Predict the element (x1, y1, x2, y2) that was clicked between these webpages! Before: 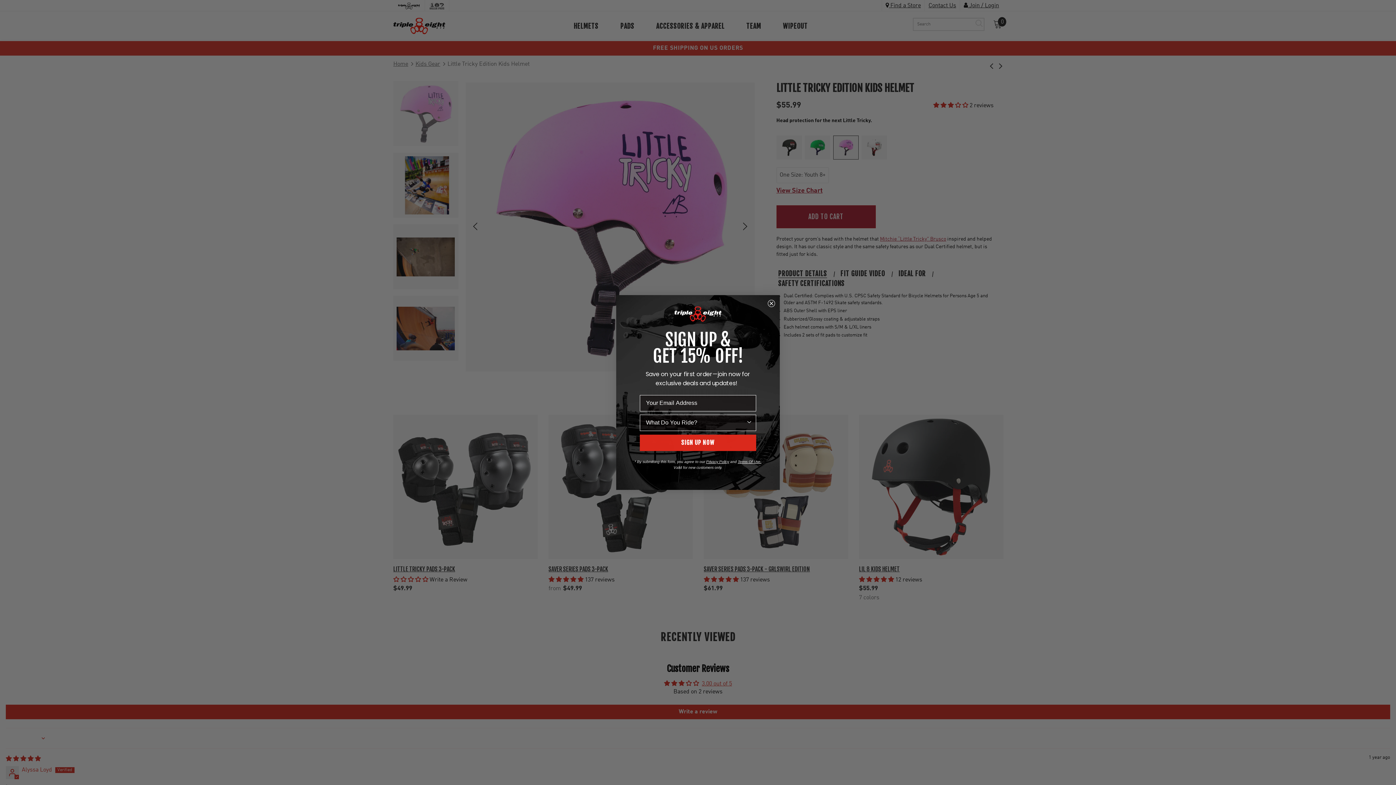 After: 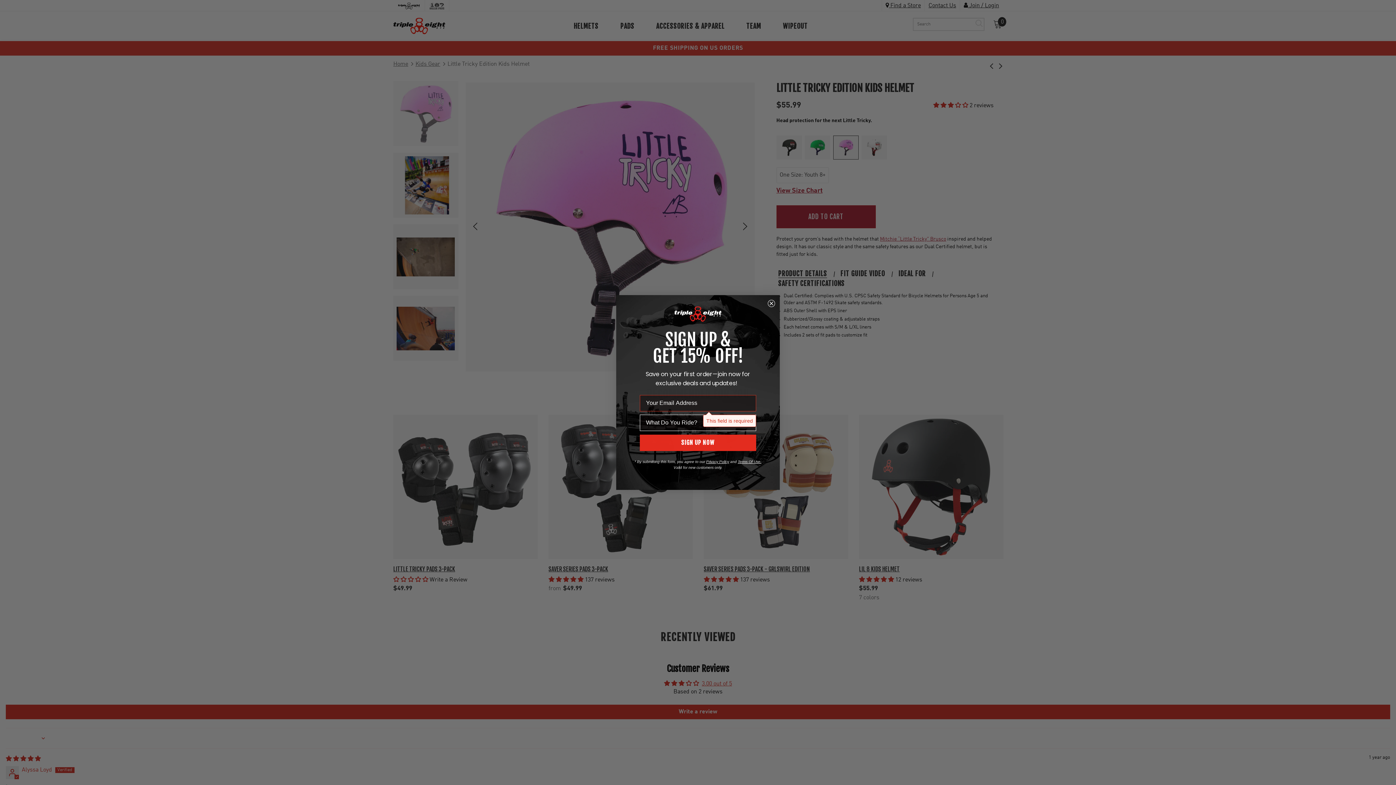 Action: label: SIGN UP NOW bbox: (640, 432, 756, 448)